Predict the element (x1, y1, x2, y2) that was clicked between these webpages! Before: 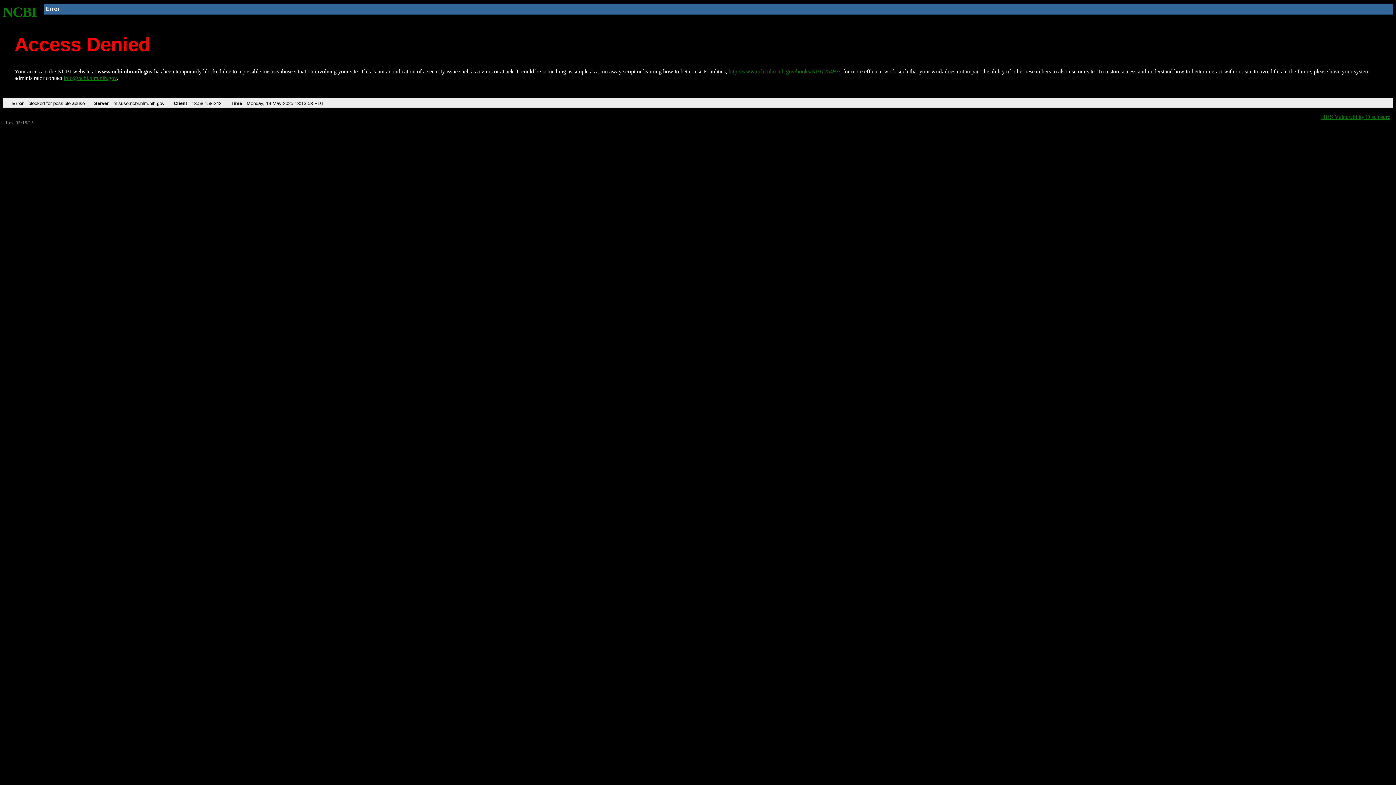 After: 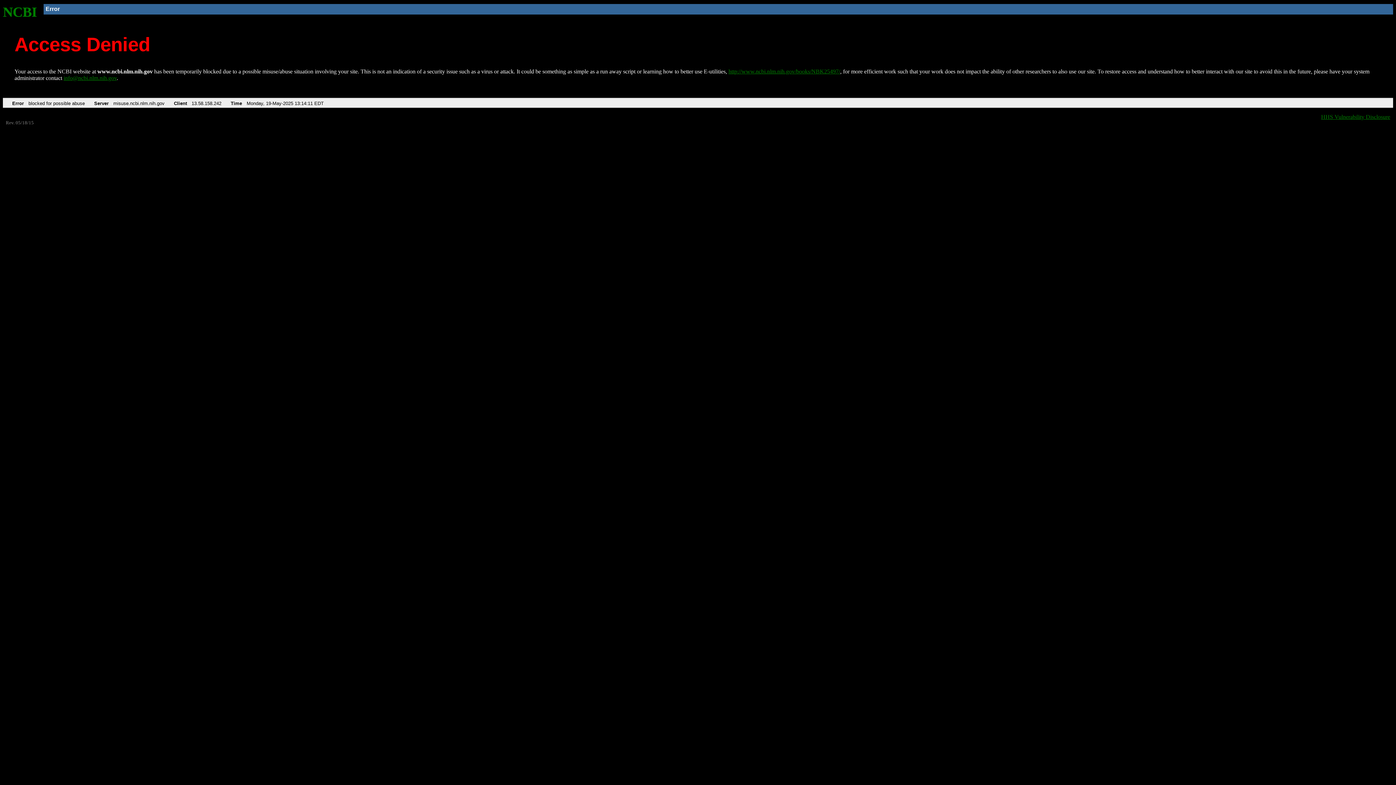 Action: label: http://www.ncbi.nlm.nih.gov/books/NBK25497/ bbox: (728, 68, 840, 74)